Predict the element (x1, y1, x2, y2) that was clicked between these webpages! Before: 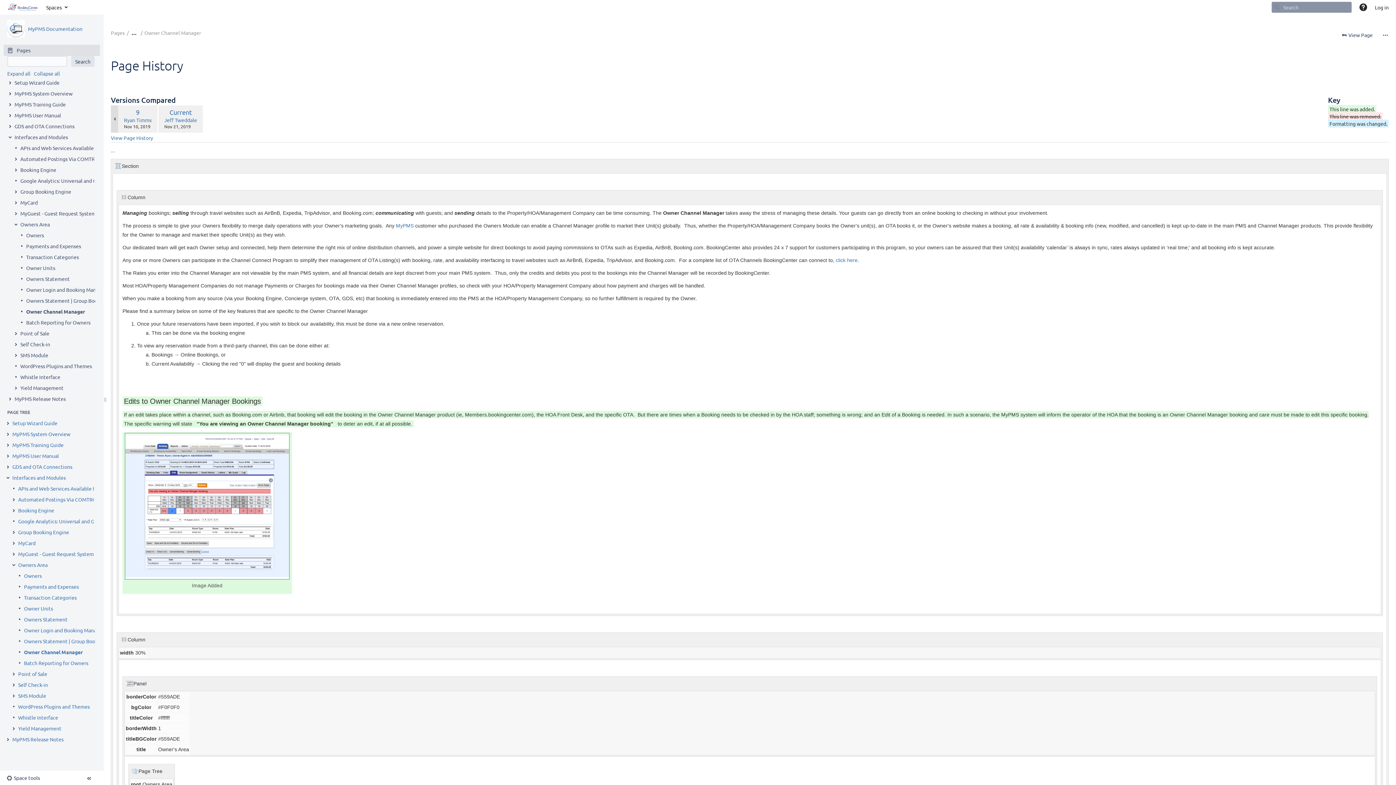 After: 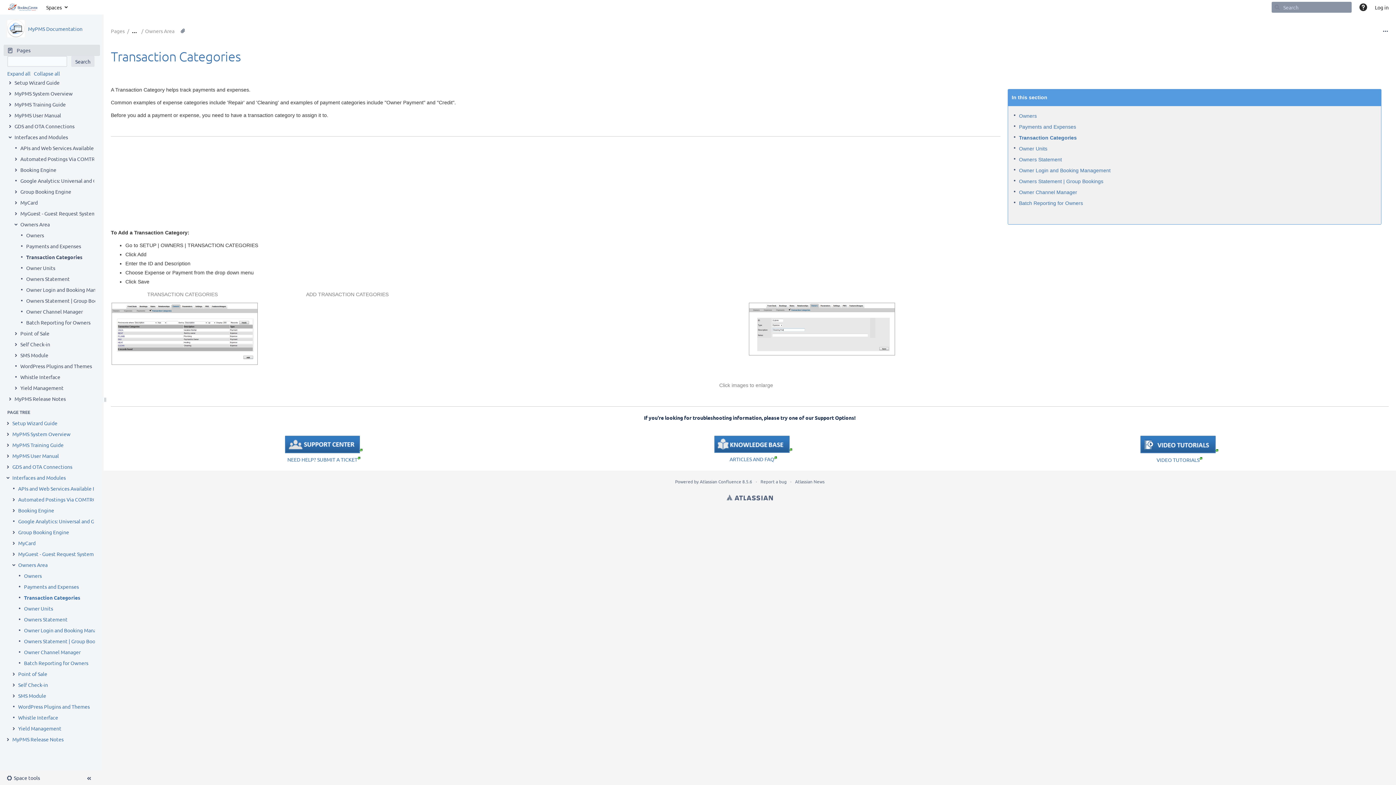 Action: bbox: (24, 594, 76, 601) label: Transaction Categories